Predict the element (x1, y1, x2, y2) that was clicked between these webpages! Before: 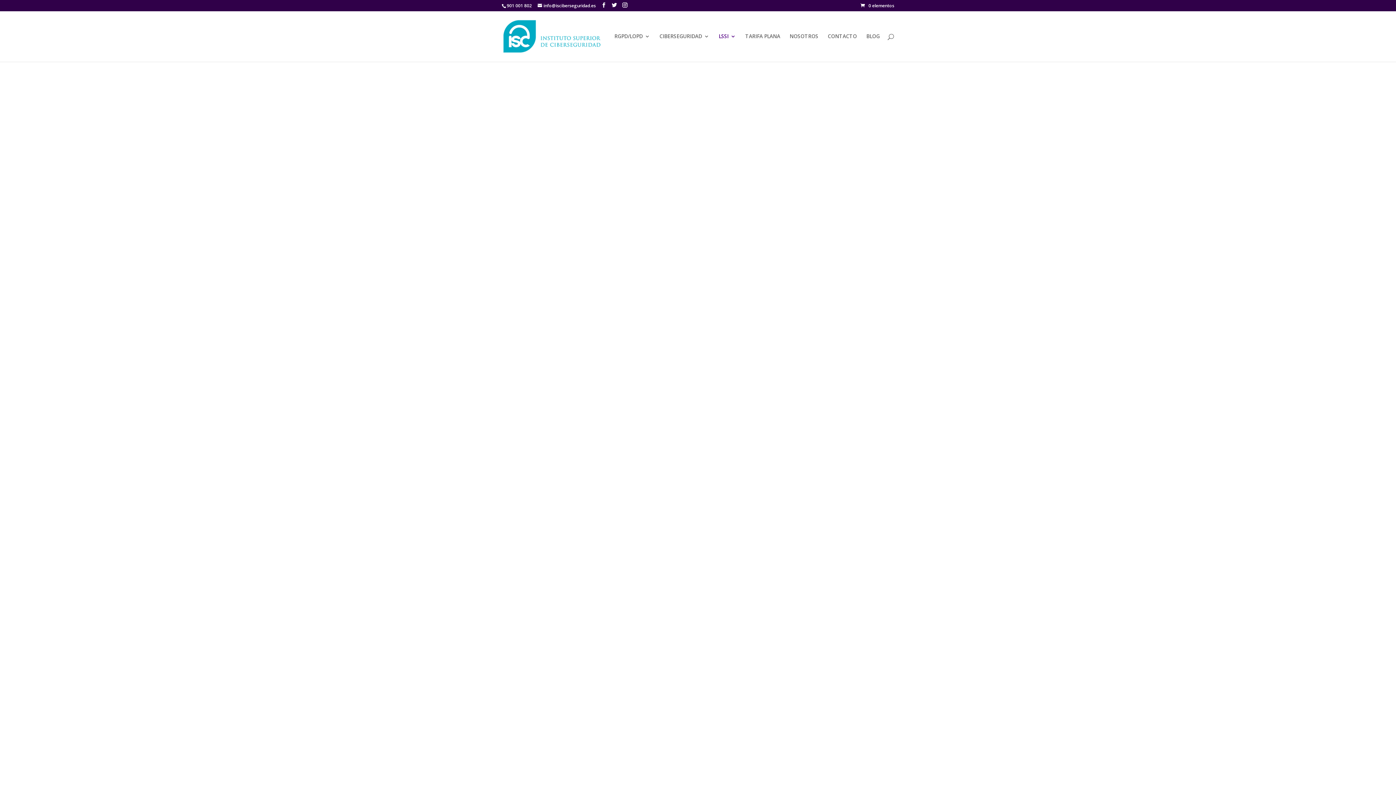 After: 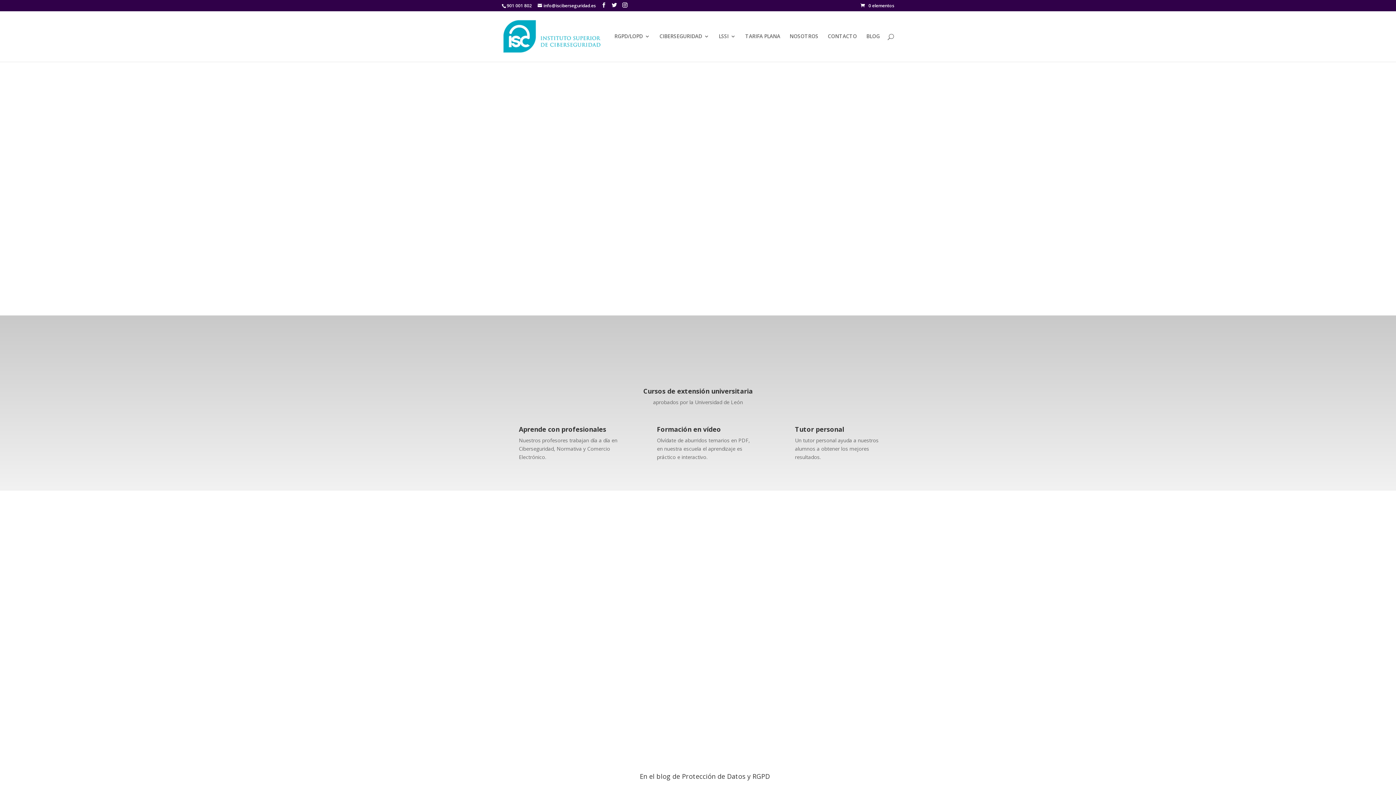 Action: bbox: (503, 32, 601, 39)